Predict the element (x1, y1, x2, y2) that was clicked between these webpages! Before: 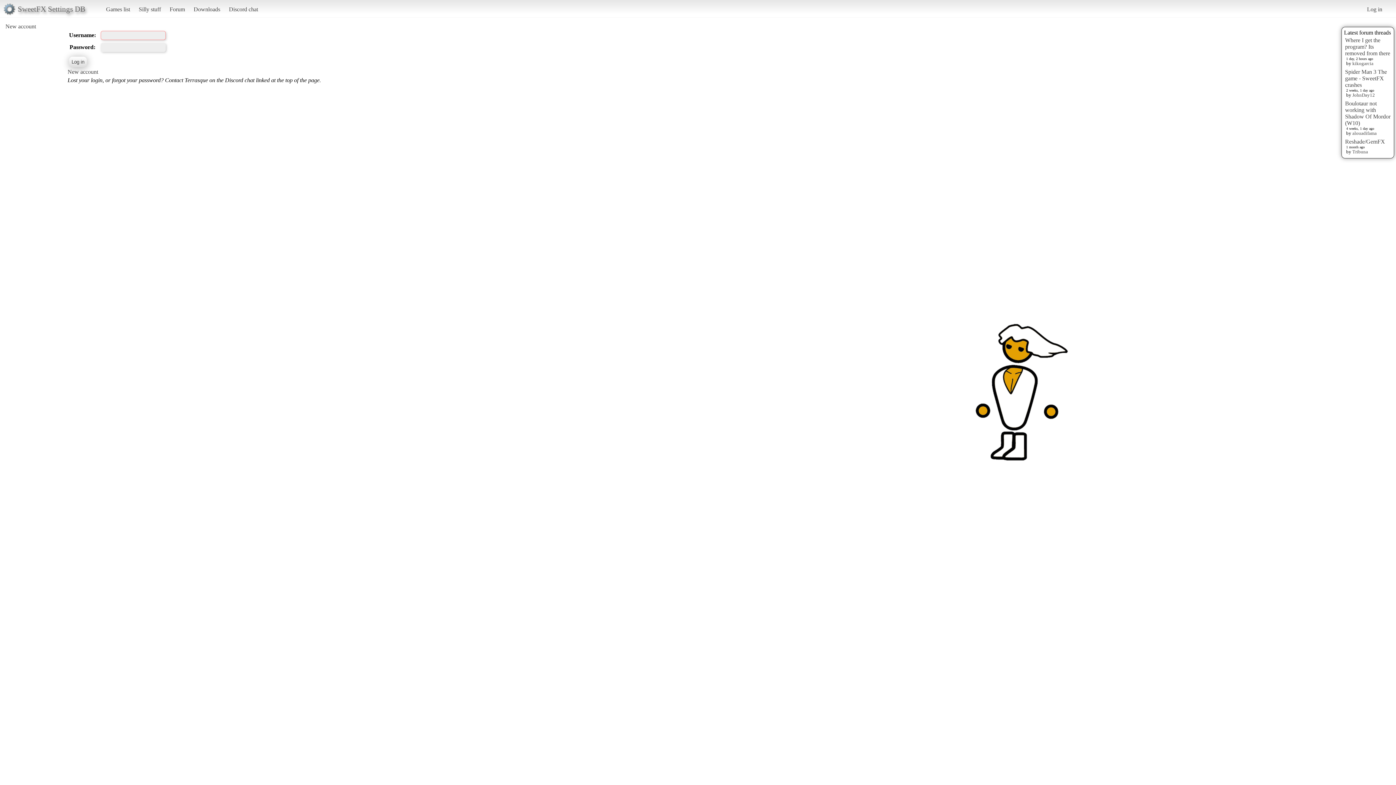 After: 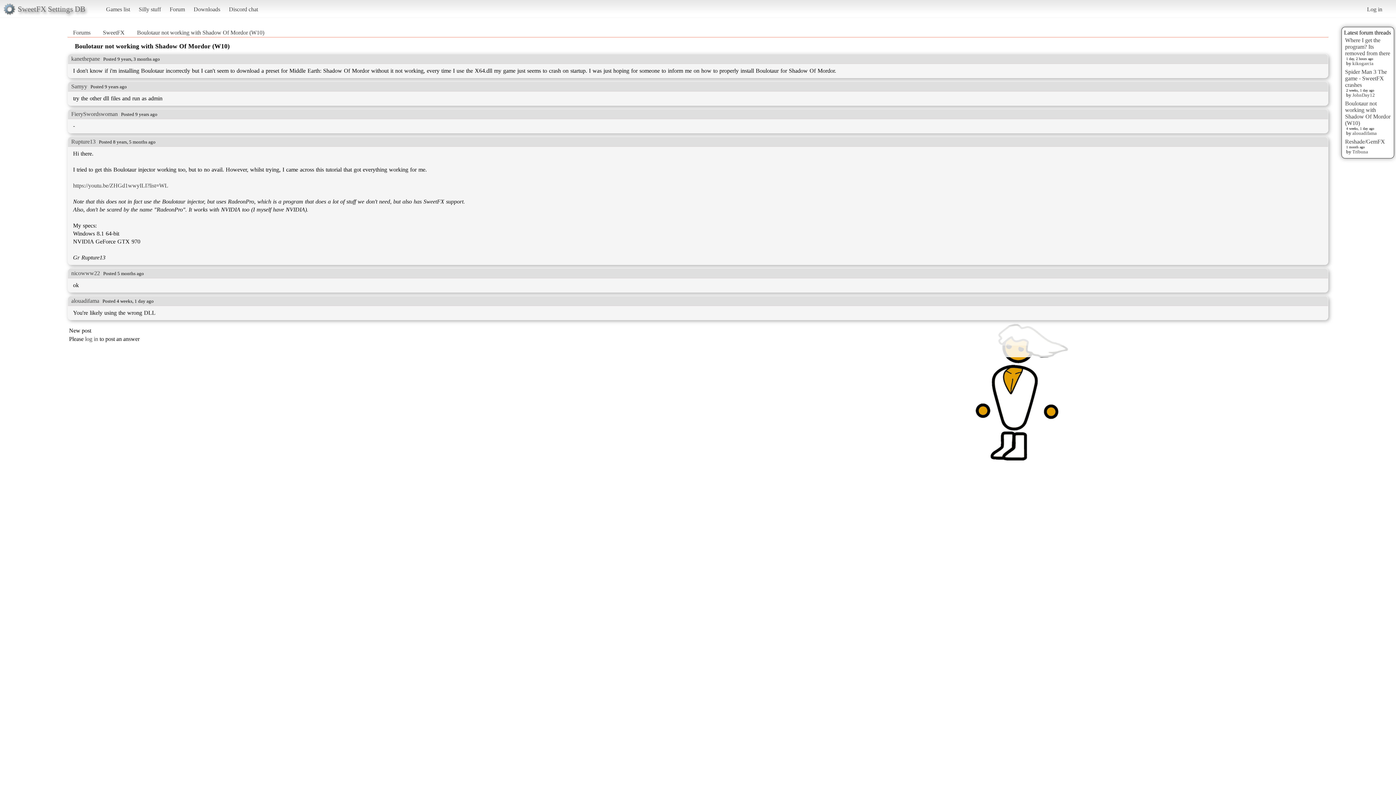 Action: bbox: (1345, 100, 1390, 126) label: Boulotaur not working with Shadow Of Mordor (W10)